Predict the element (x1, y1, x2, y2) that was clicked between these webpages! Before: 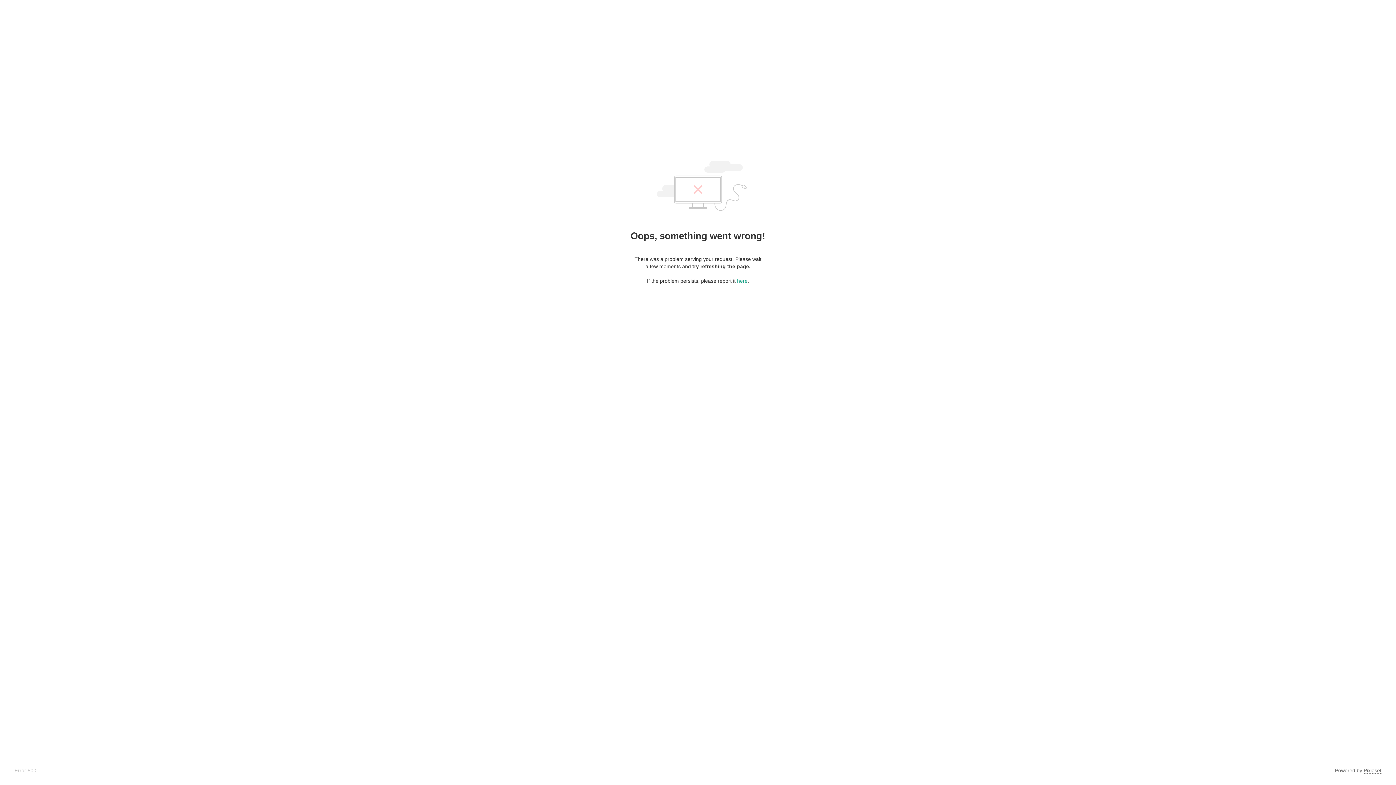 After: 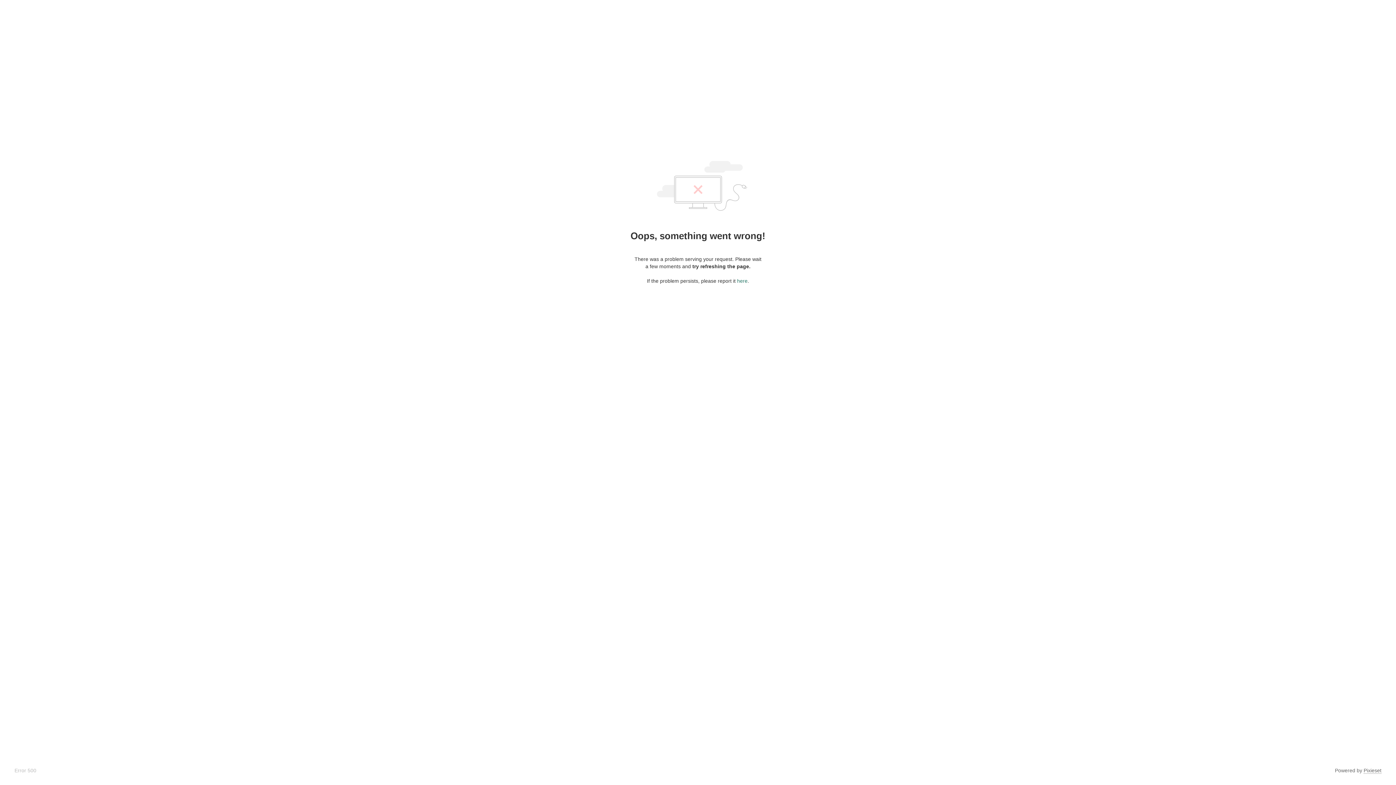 Action: label: here bbox: (737, 278, 747, 284)